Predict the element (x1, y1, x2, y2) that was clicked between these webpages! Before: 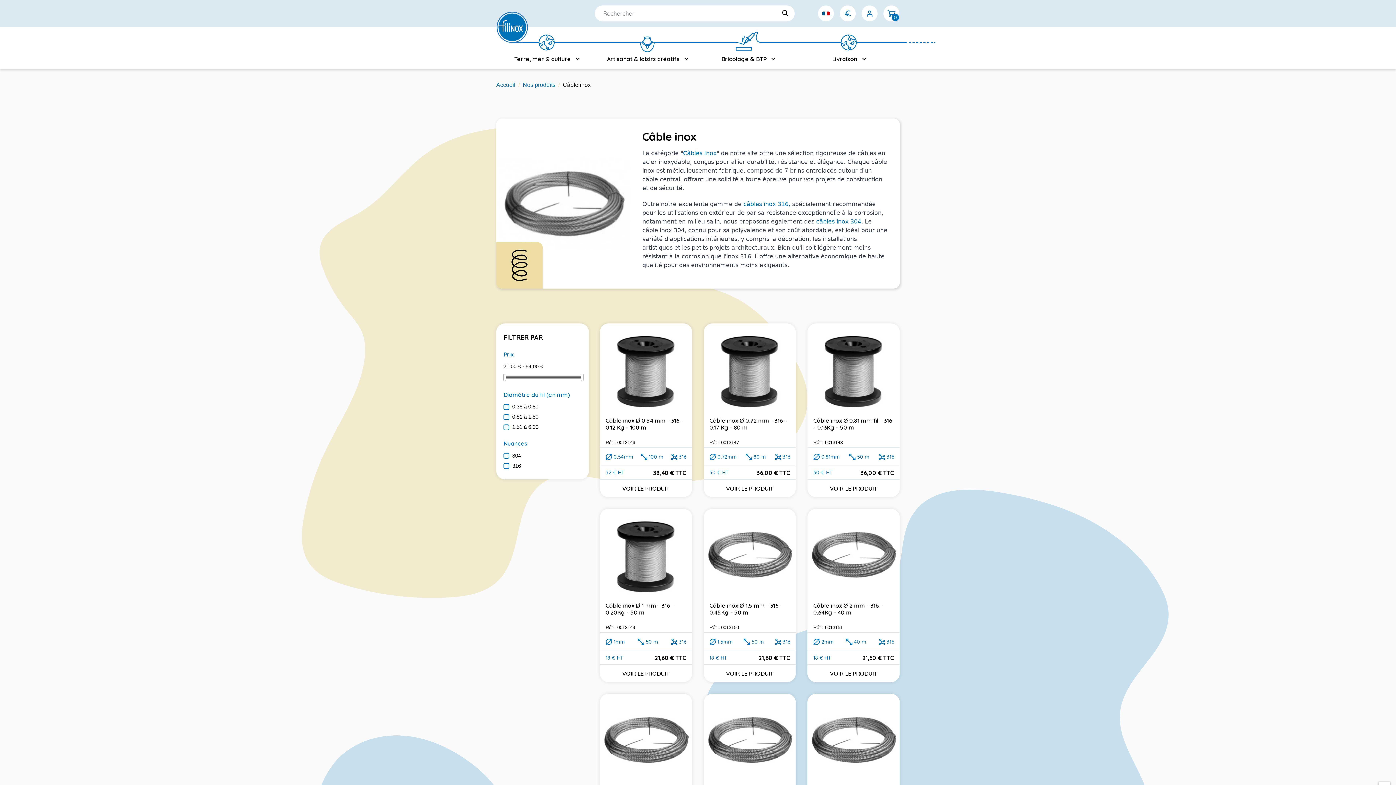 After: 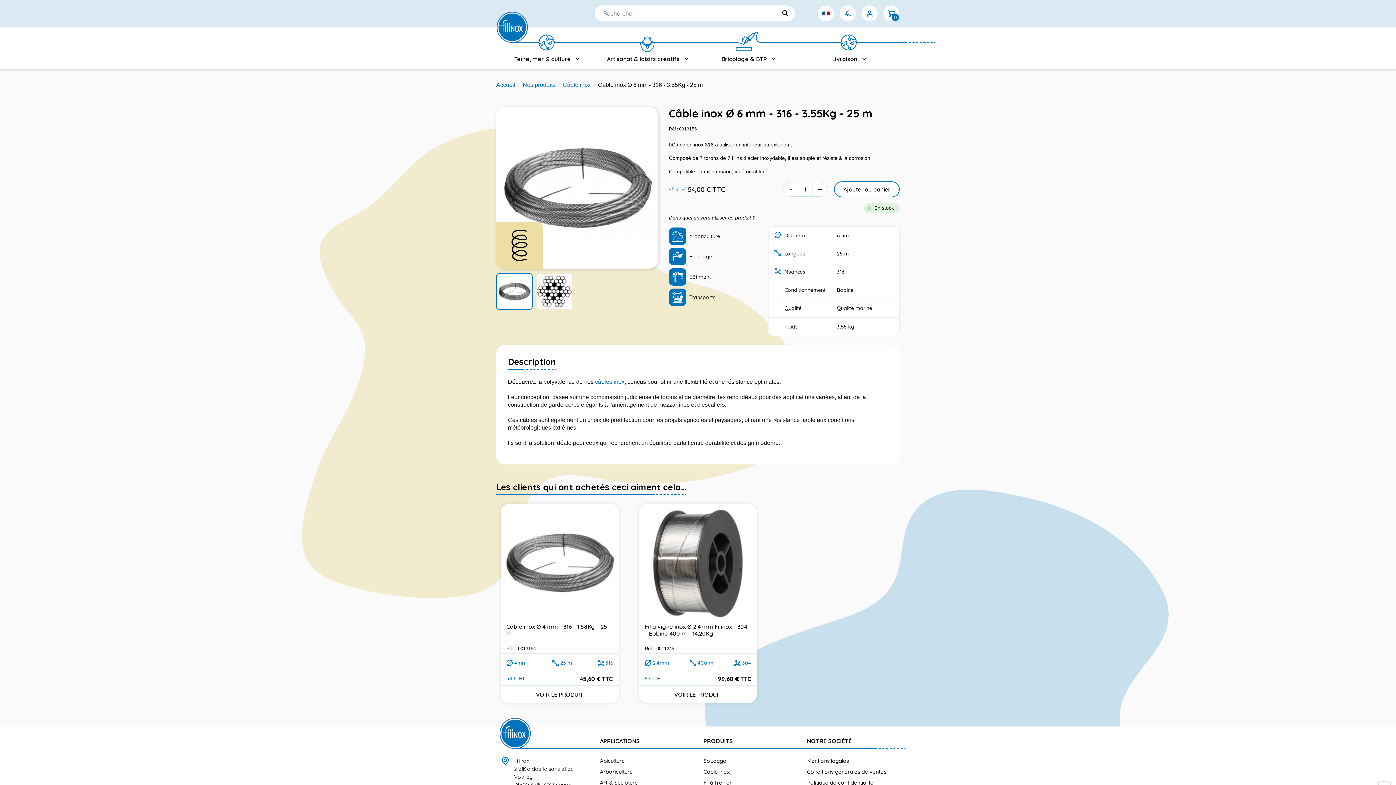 Action: bbox: (807, 694, 899, 786)